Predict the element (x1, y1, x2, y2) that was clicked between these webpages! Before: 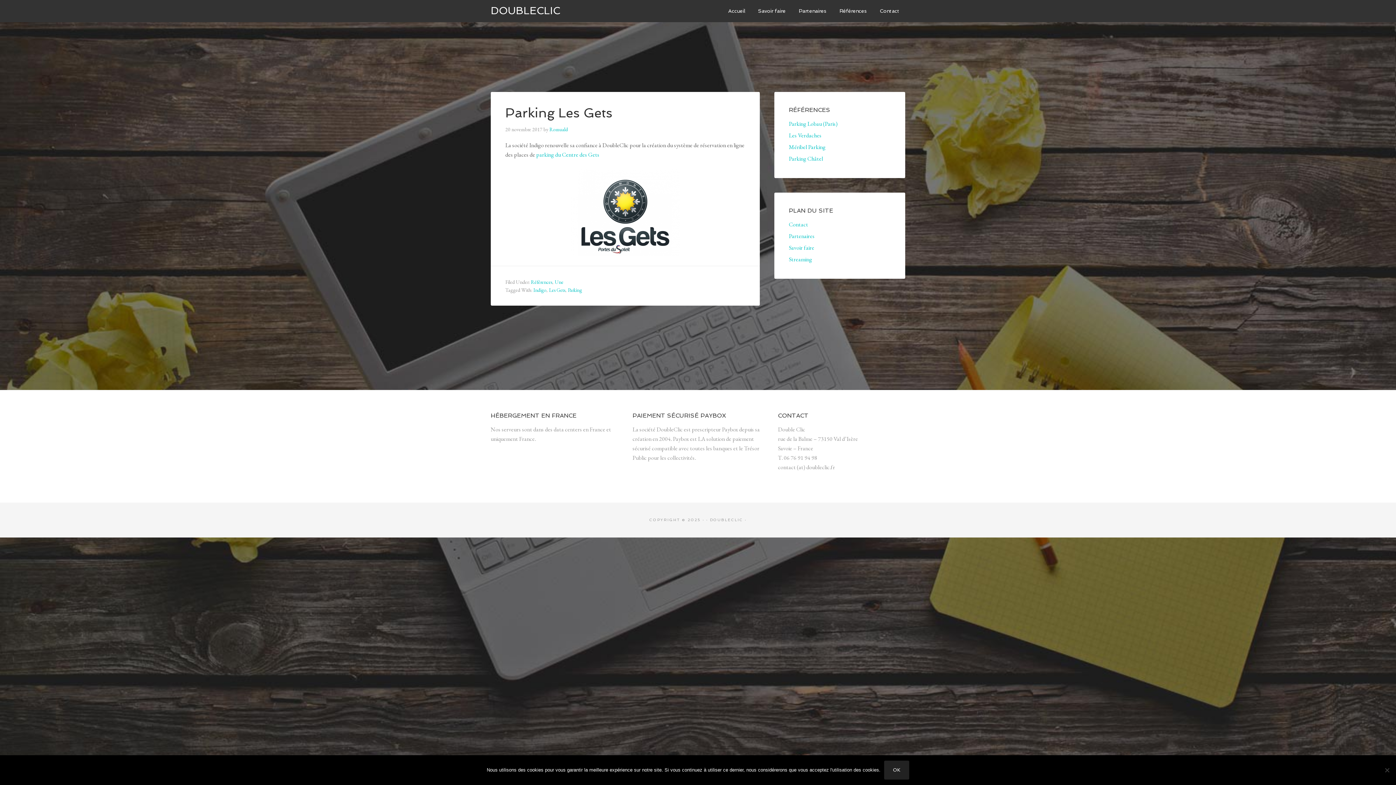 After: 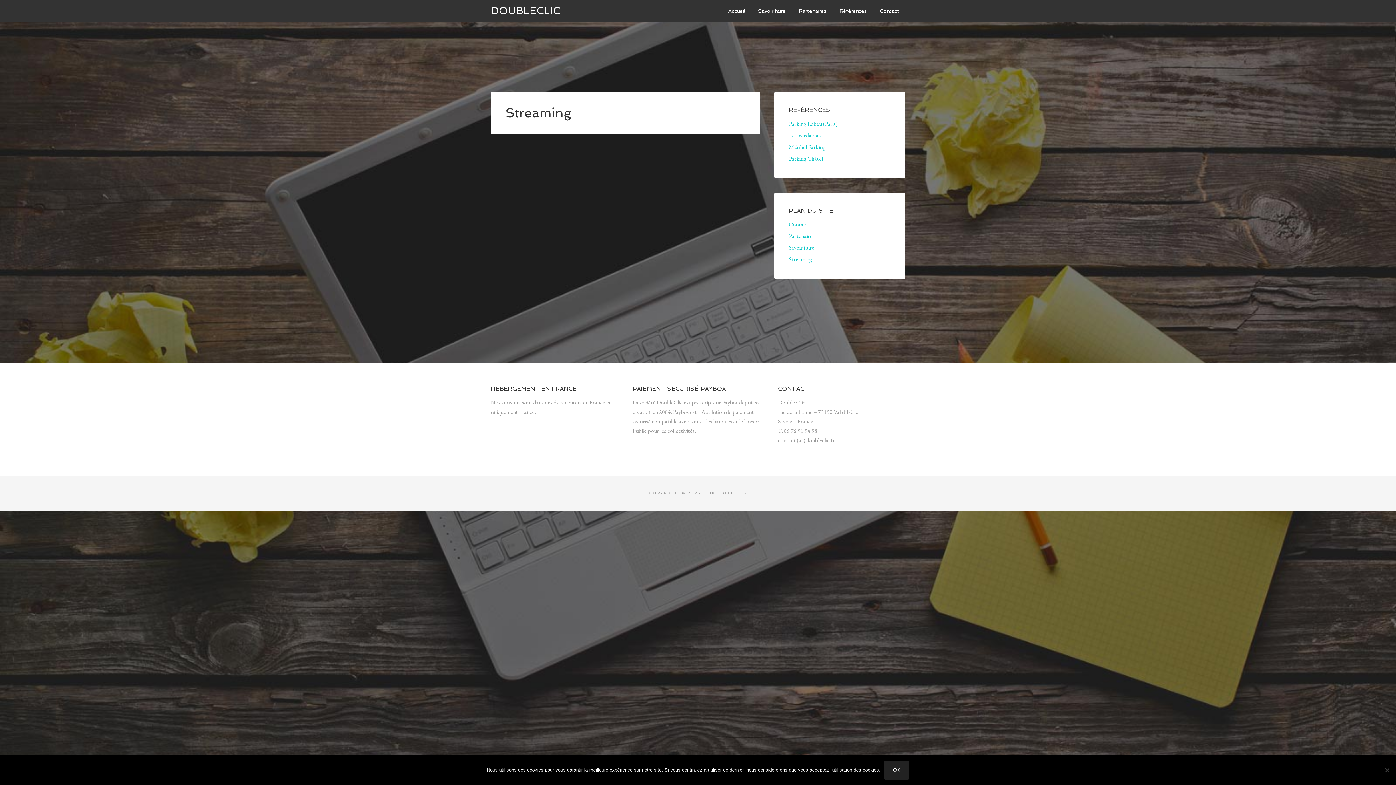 Action: bbox: (789, 255, 812, 263) label: Streaming